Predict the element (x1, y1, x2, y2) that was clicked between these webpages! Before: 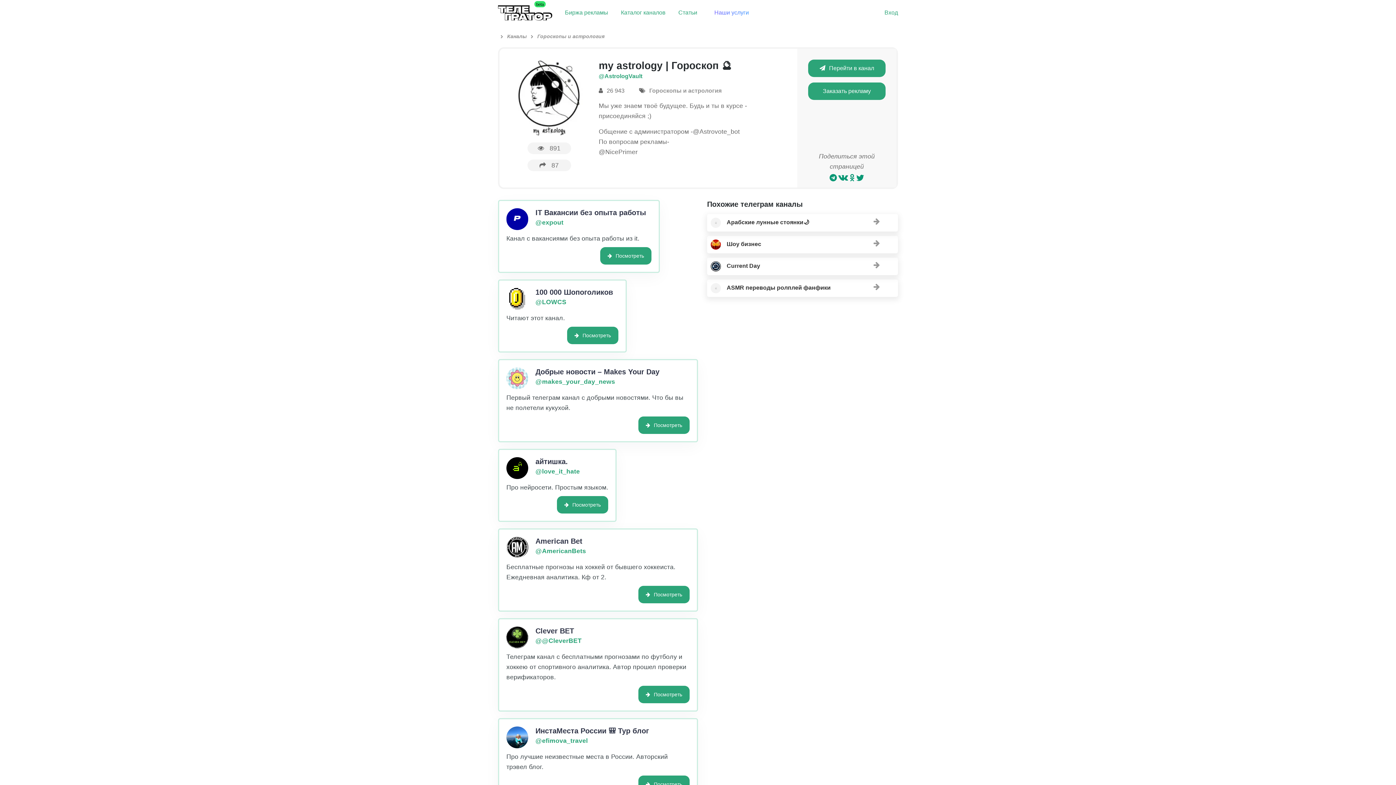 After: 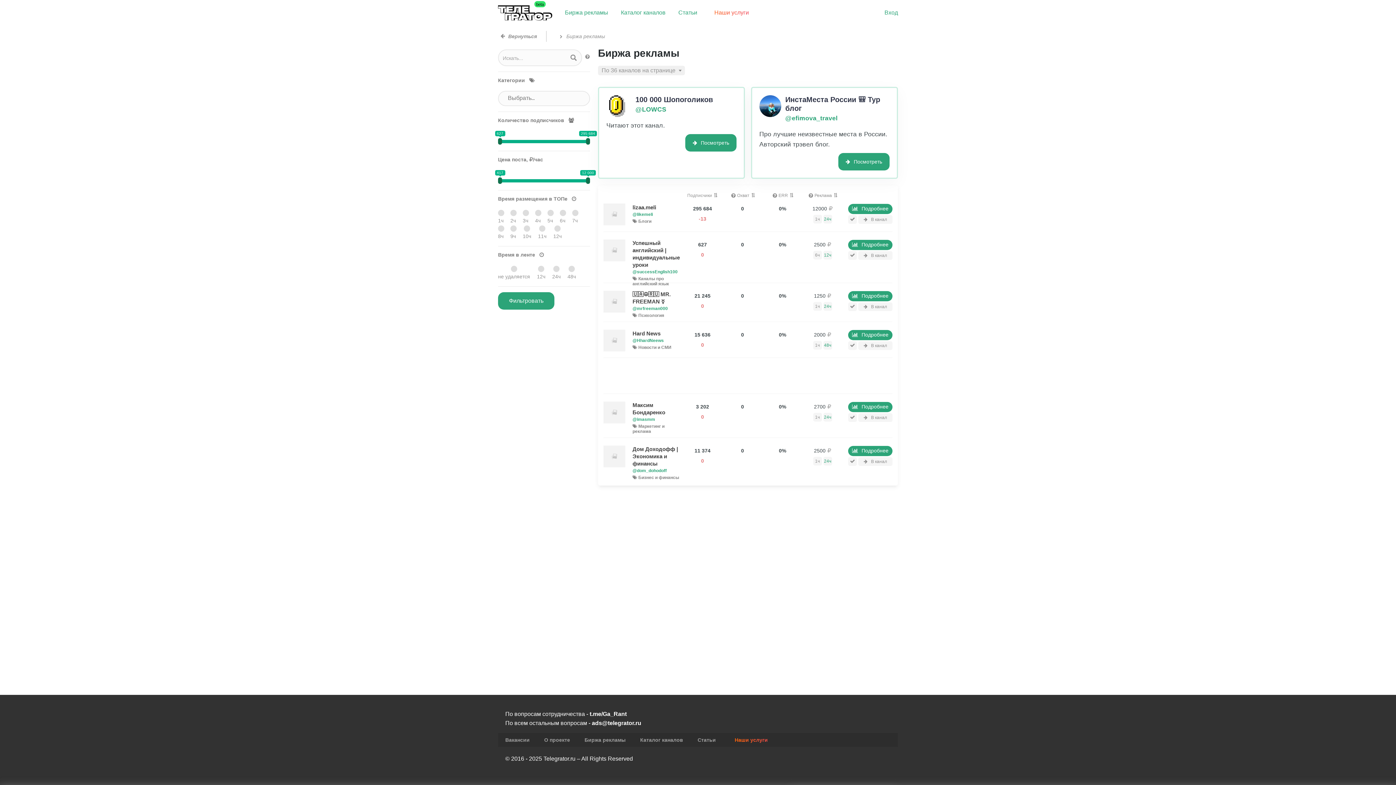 Action: bbox: (565, 9, 608, 15) label: Биржа рекламы